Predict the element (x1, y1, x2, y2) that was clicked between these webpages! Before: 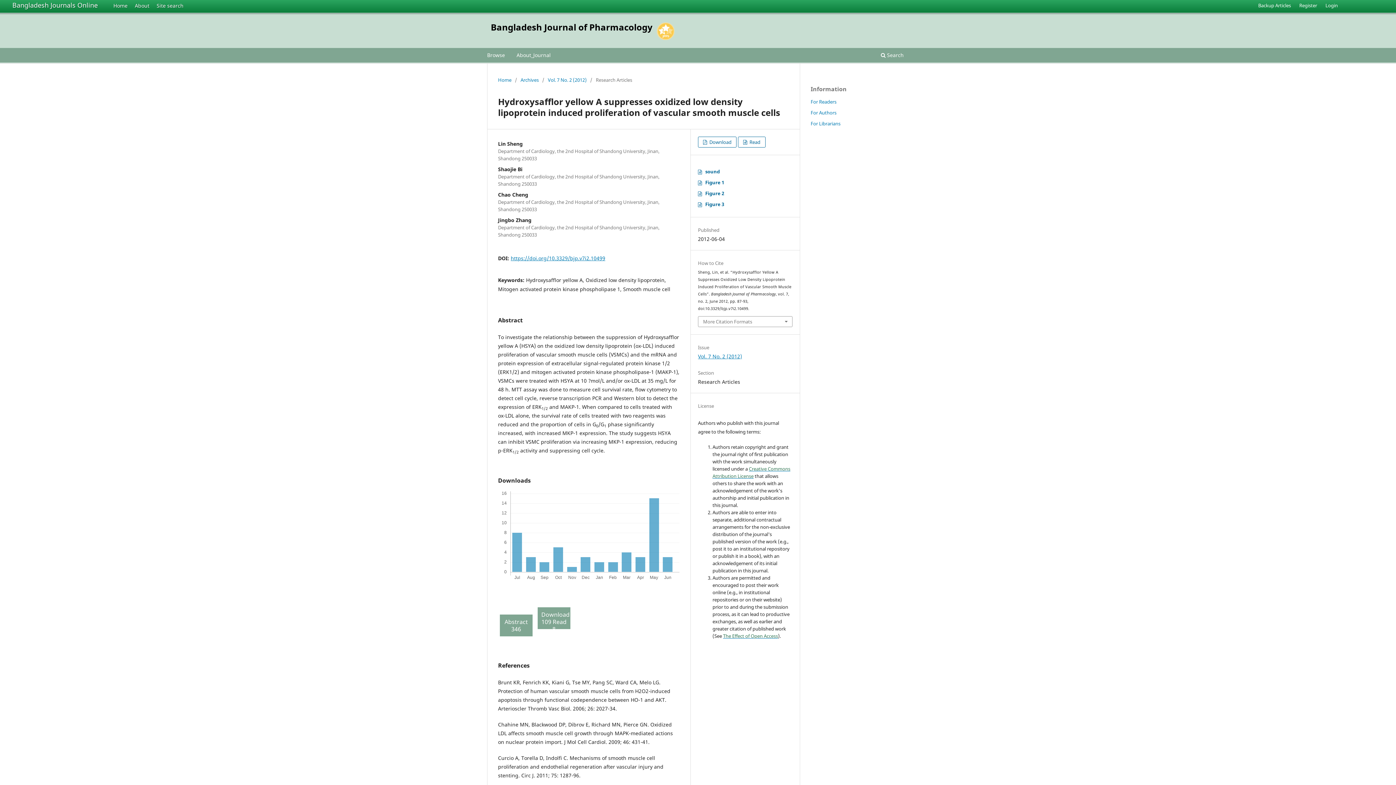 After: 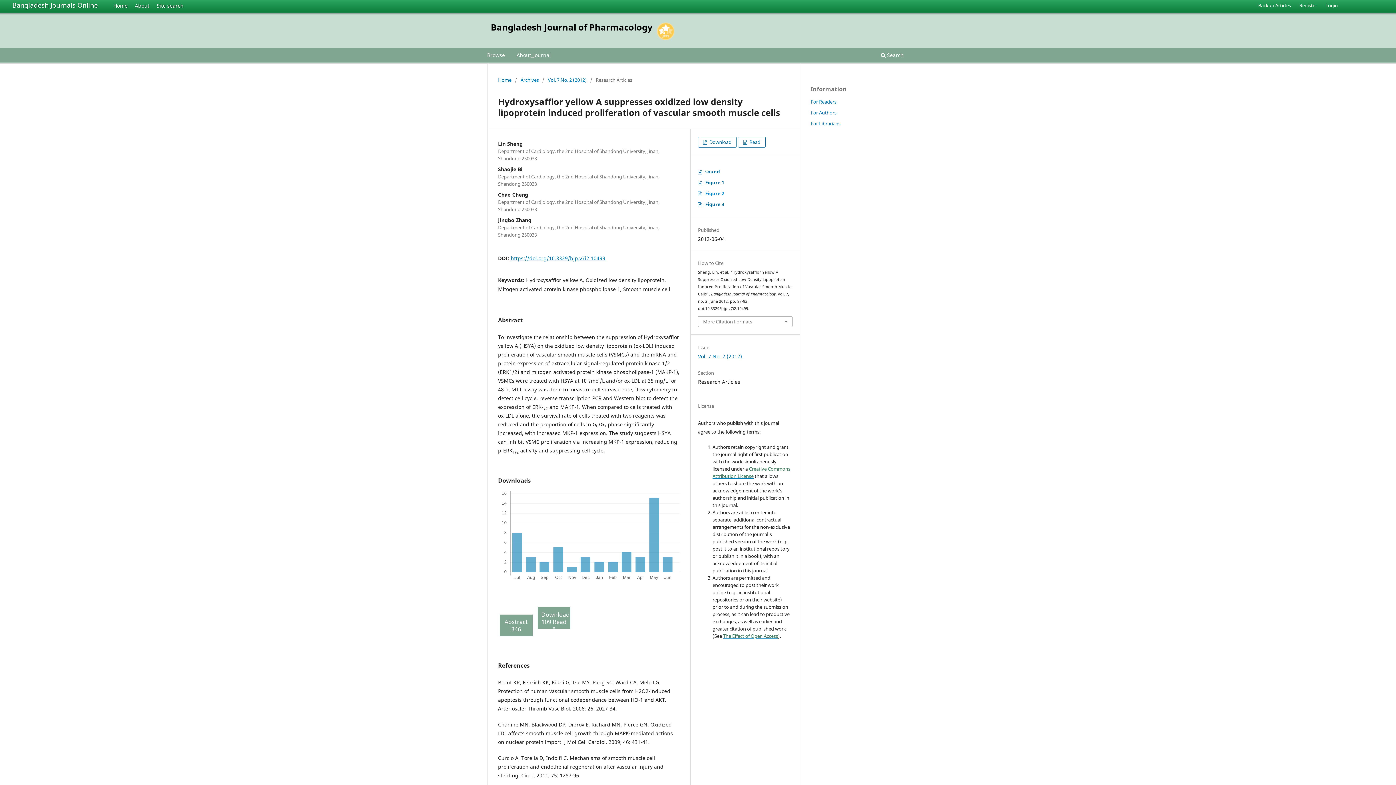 Action: bbox: (698, 187, 724, 198) label: Figure 2